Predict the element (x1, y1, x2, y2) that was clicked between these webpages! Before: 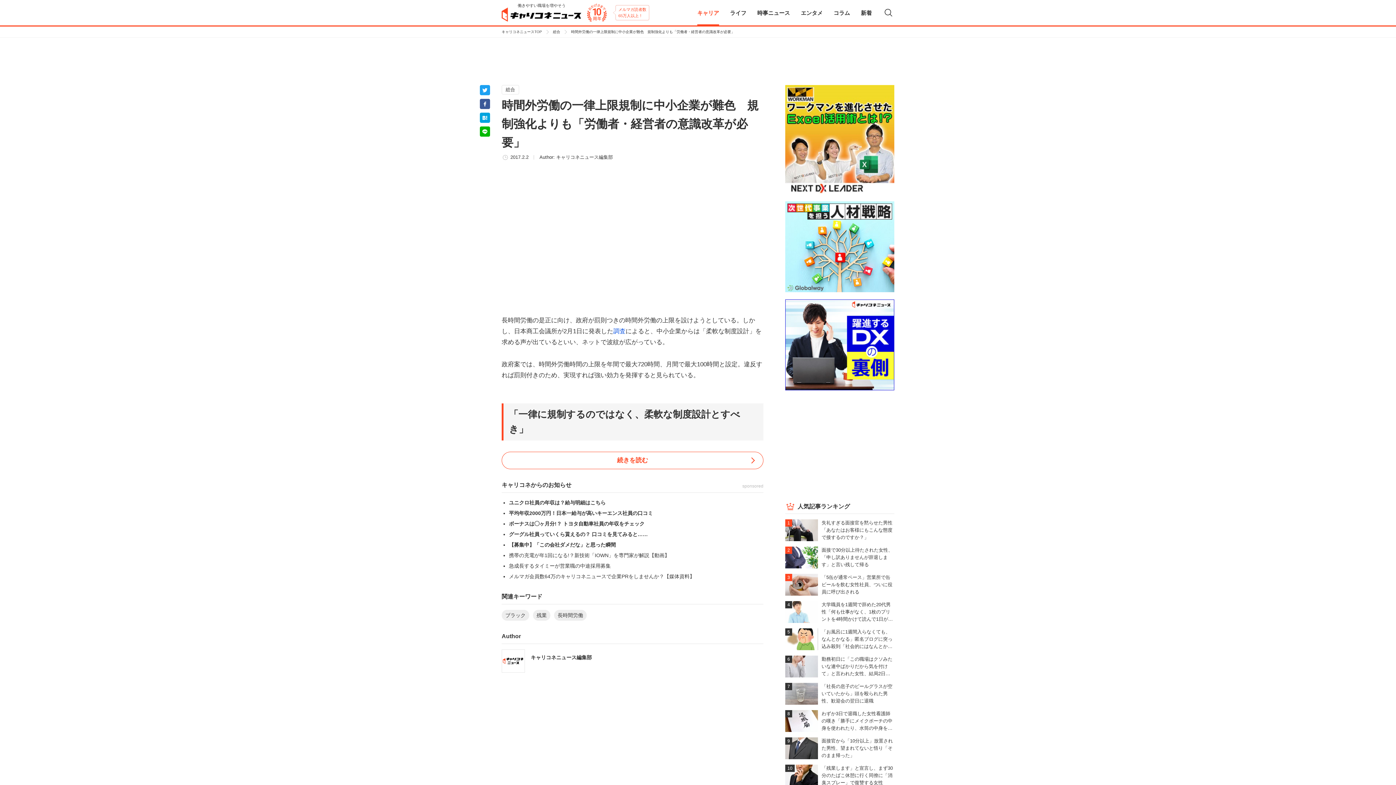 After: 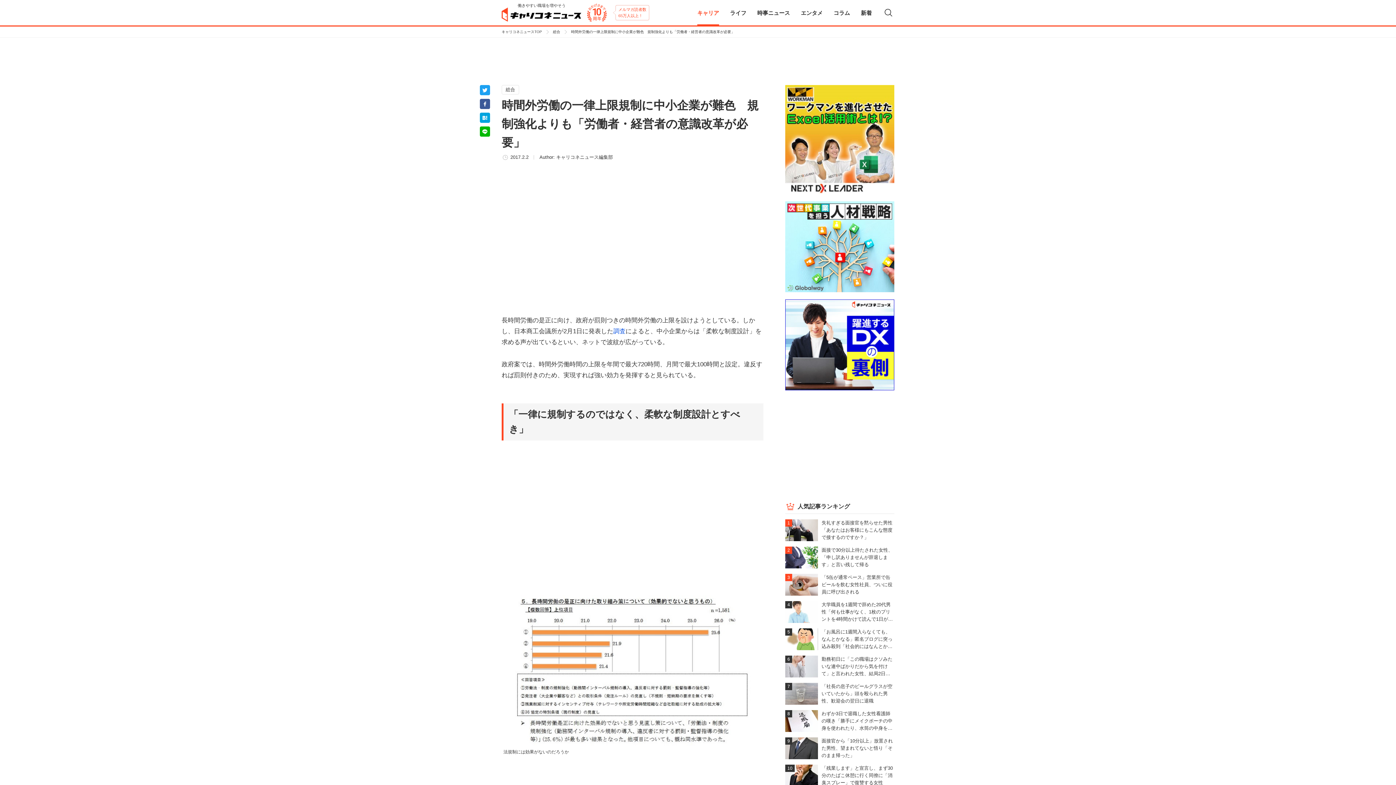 Action: bbox: (501, 452, 763, 469) label: 続きを読む